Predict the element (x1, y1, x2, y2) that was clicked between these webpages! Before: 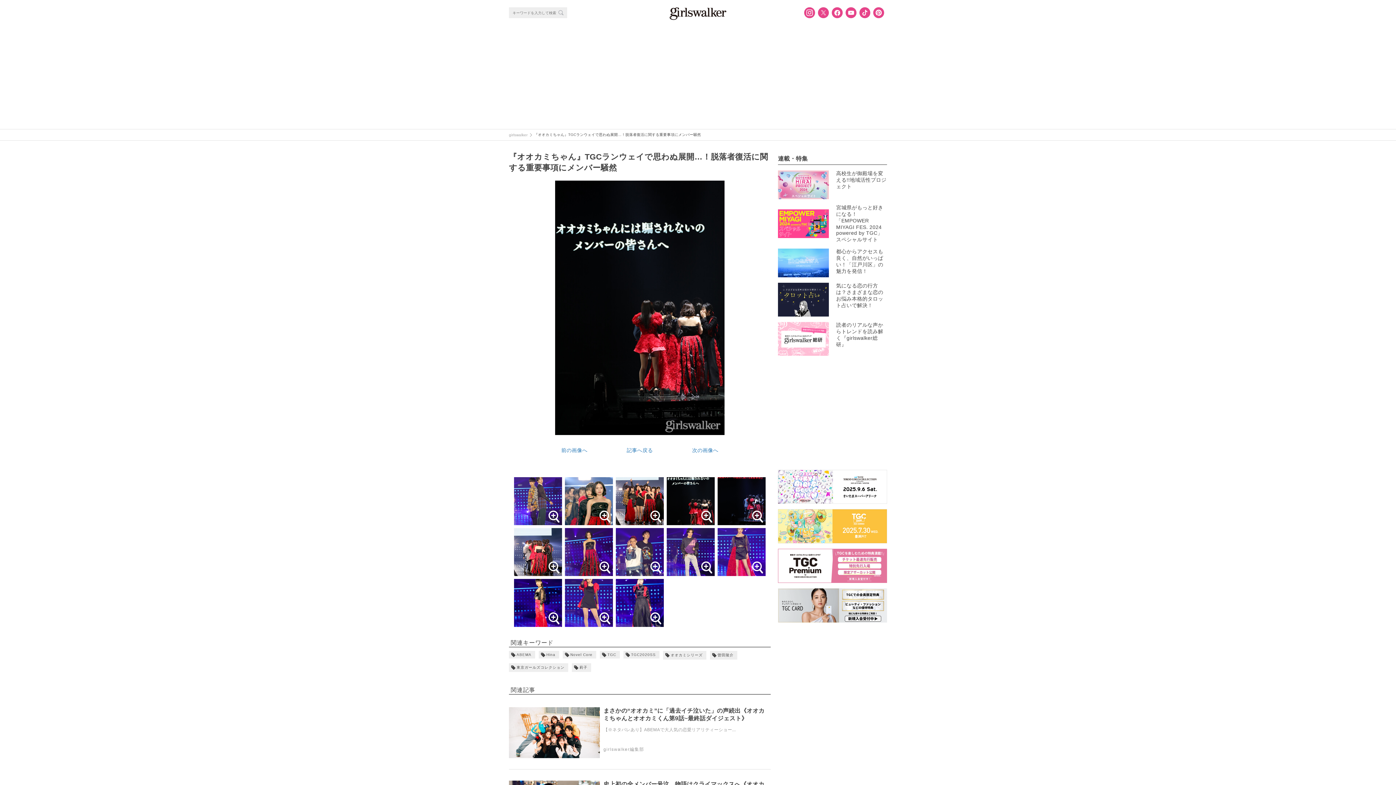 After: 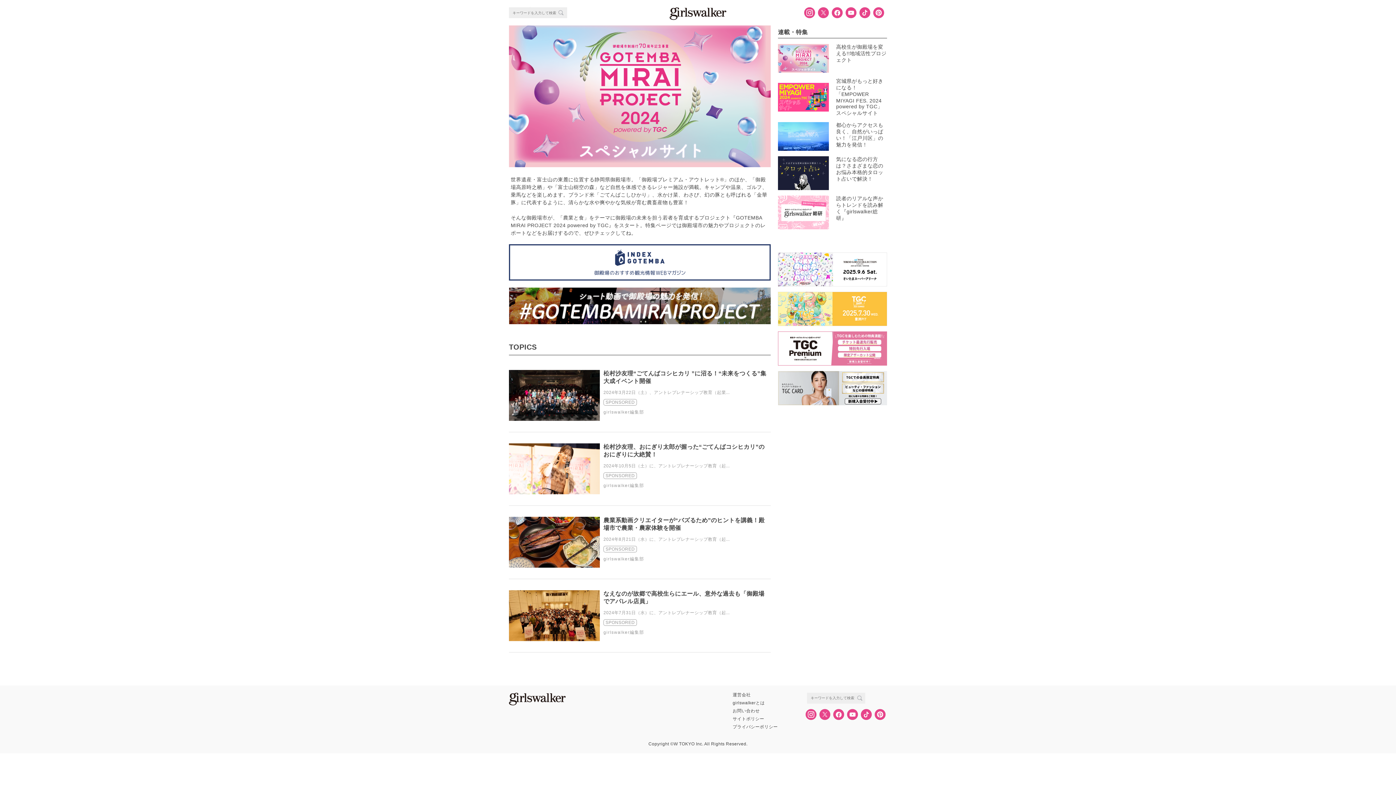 Action: label: 高校生が御殿場を変える!!地域活性プロジェクト bbox: (778, 170, 887, 199)